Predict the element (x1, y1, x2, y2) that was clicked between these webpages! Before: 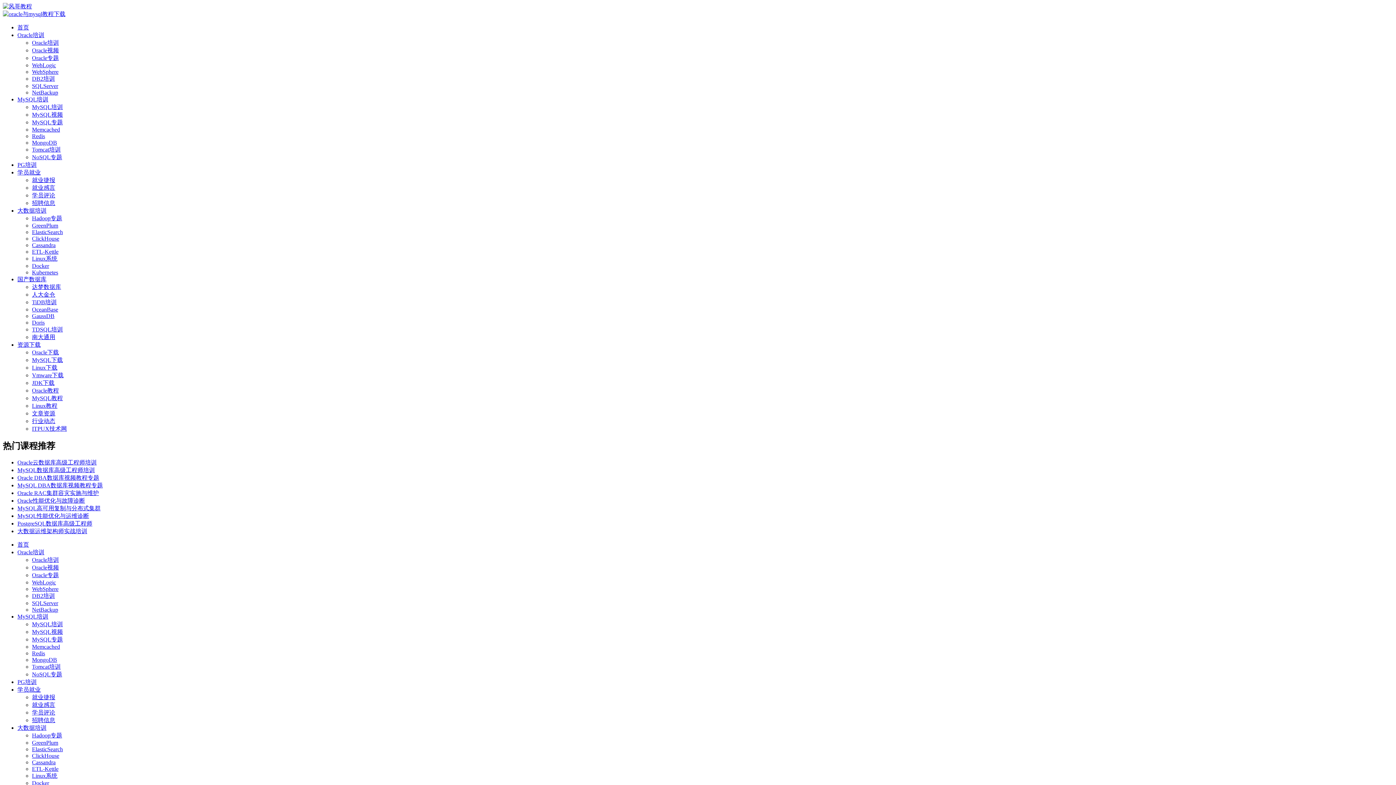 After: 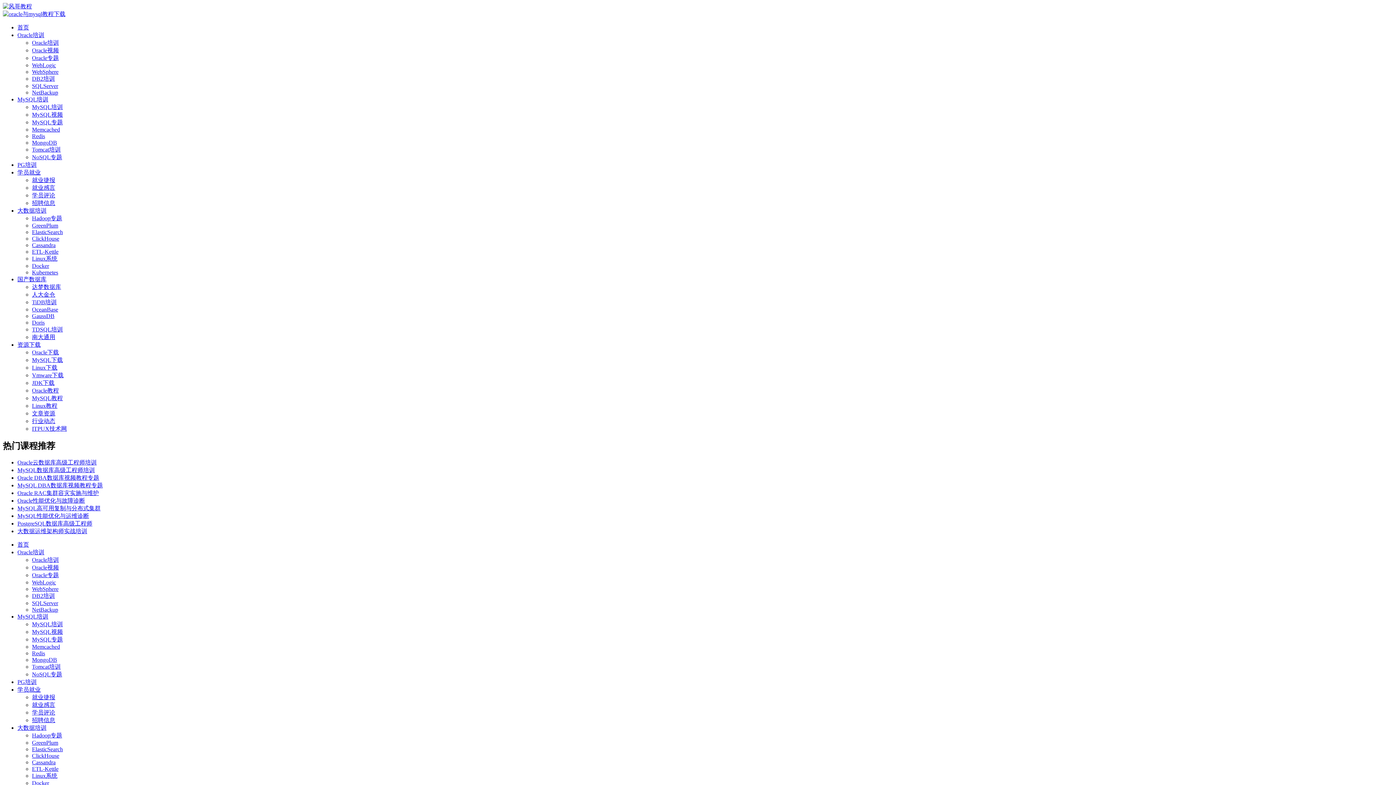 Action: bbox: (17, 276, 46, 282) label: 国产数据库